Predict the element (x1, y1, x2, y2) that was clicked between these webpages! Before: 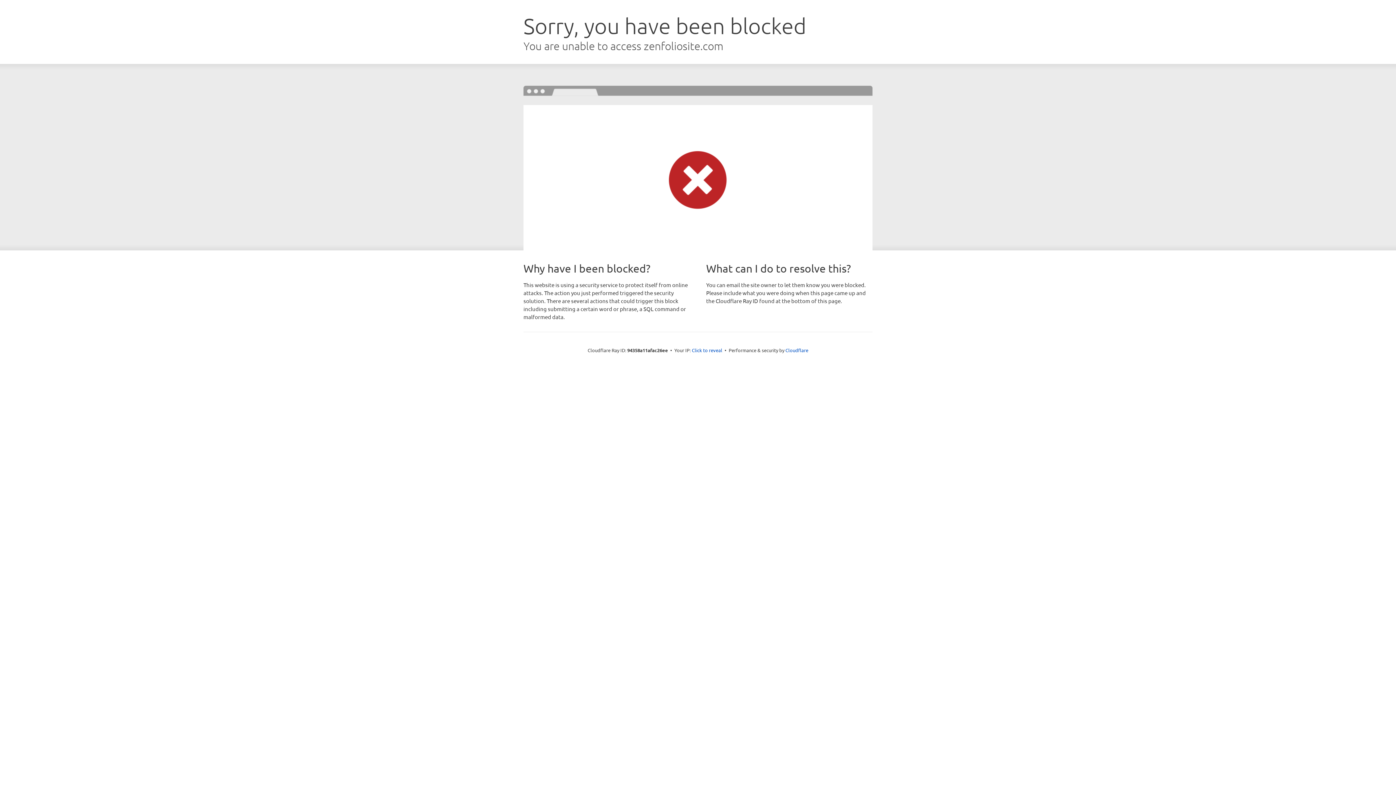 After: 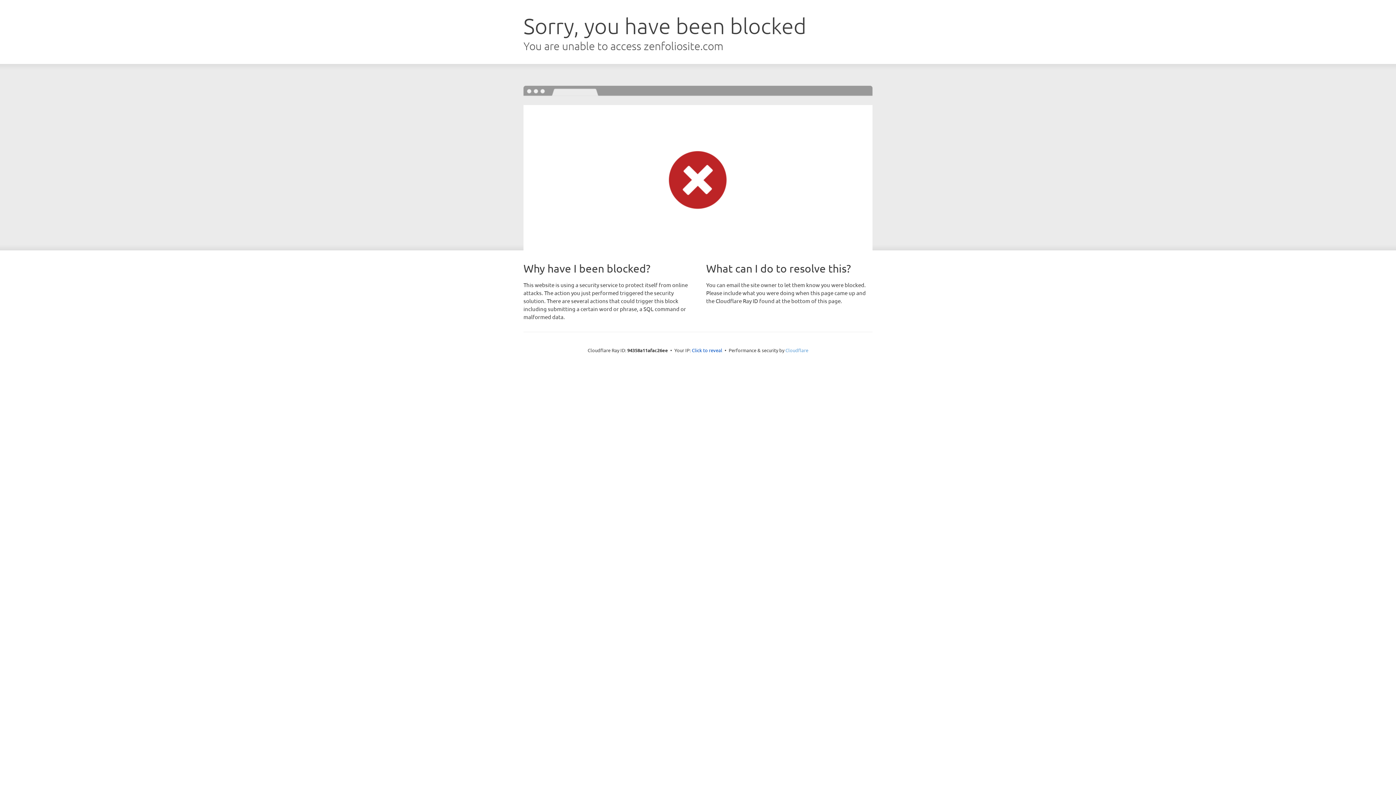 Action: bbox: (785, 347, 808, 353) label: Cloudflare